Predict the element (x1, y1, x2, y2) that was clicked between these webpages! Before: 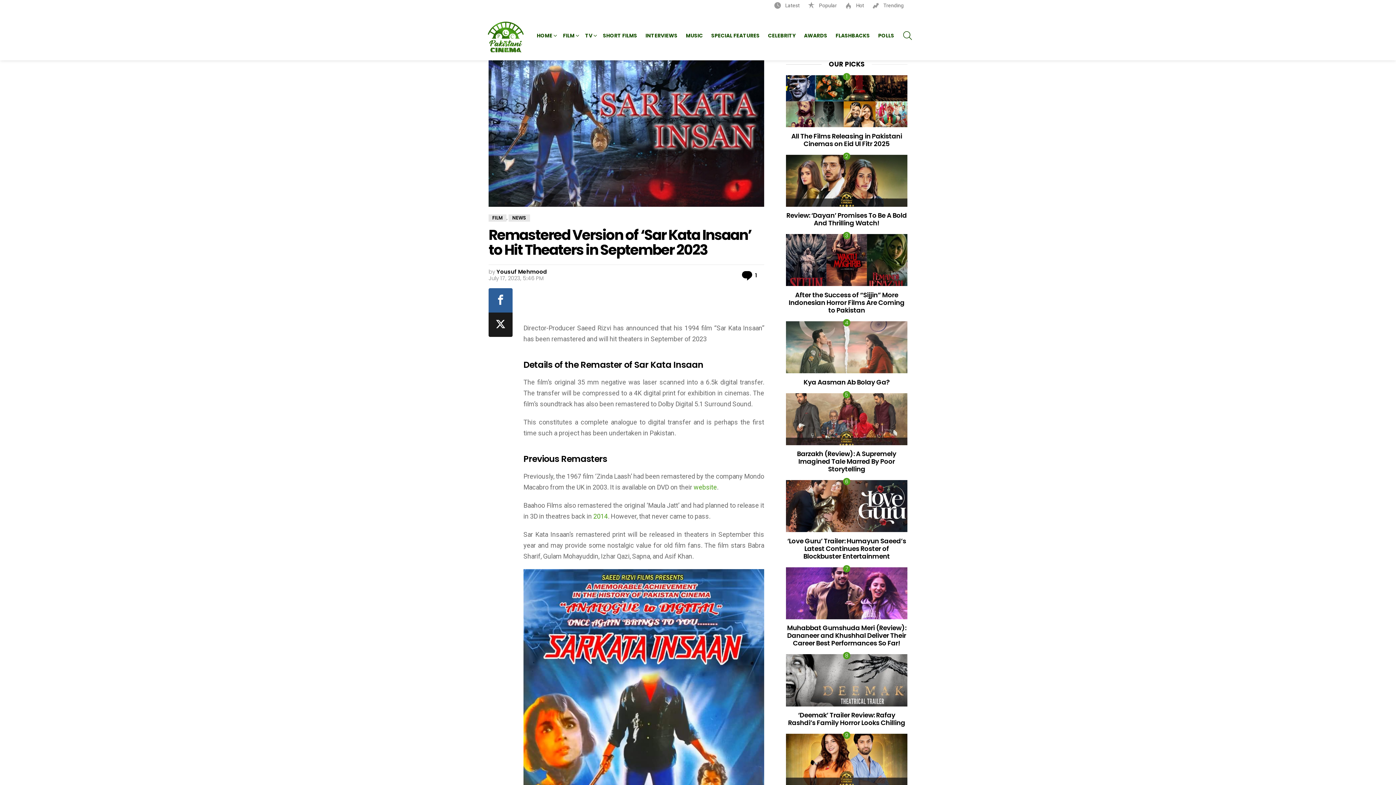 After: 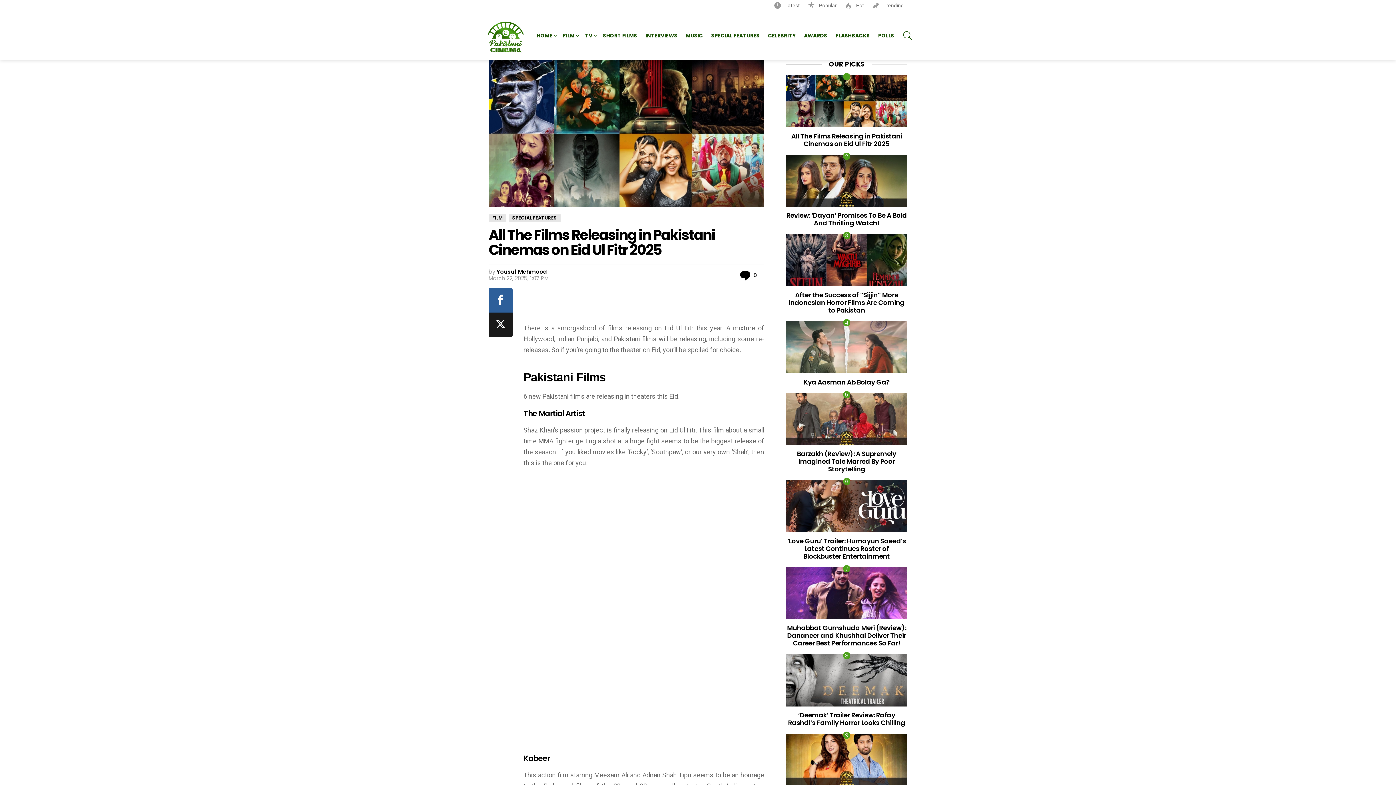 Action: bbox: (791, 131, 902, 148) label: All The Films Releasing in Pakistani Cinemas on Eid Ul Fitr 2025